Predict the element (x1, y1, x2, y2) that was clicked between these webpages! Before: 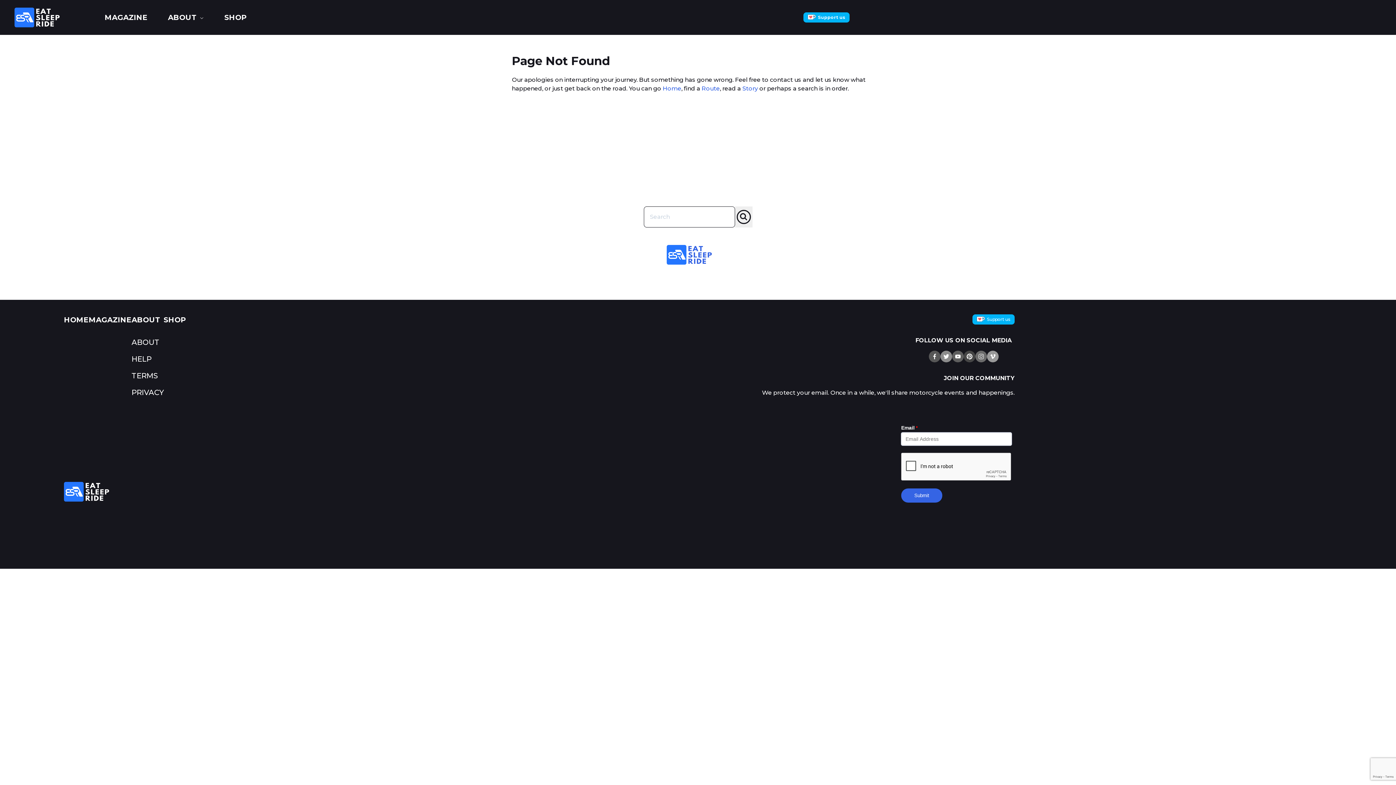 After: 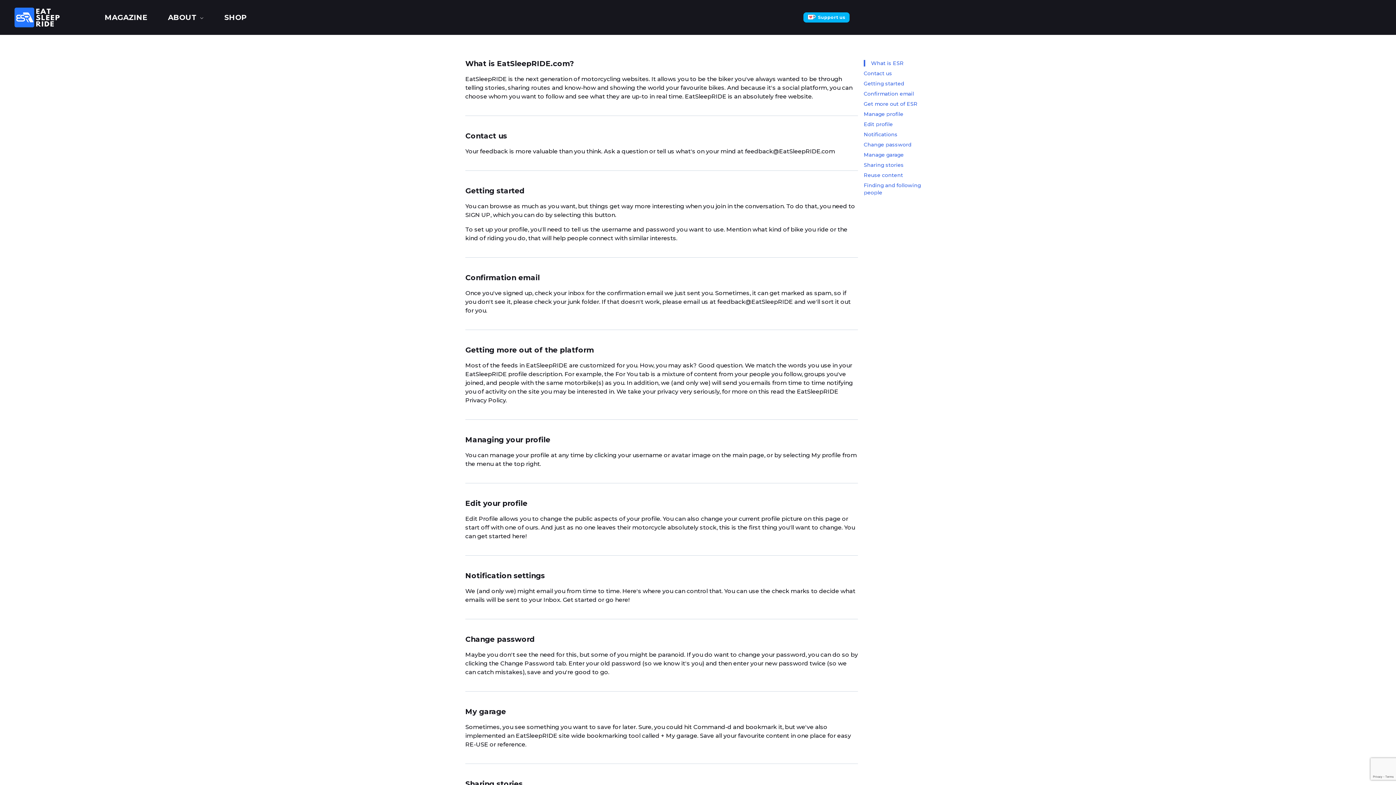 Action: bbox: (131, 354, 151, 363) label: HELP